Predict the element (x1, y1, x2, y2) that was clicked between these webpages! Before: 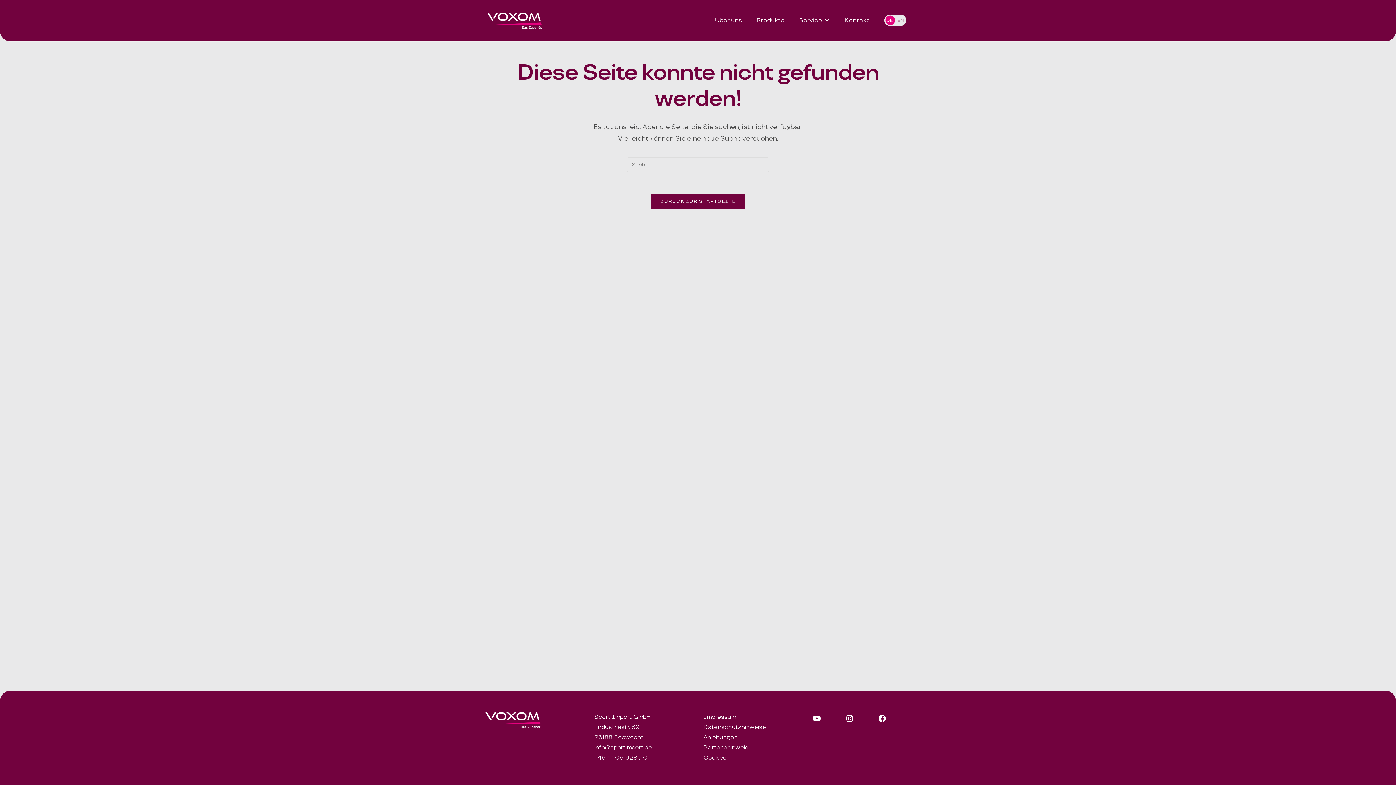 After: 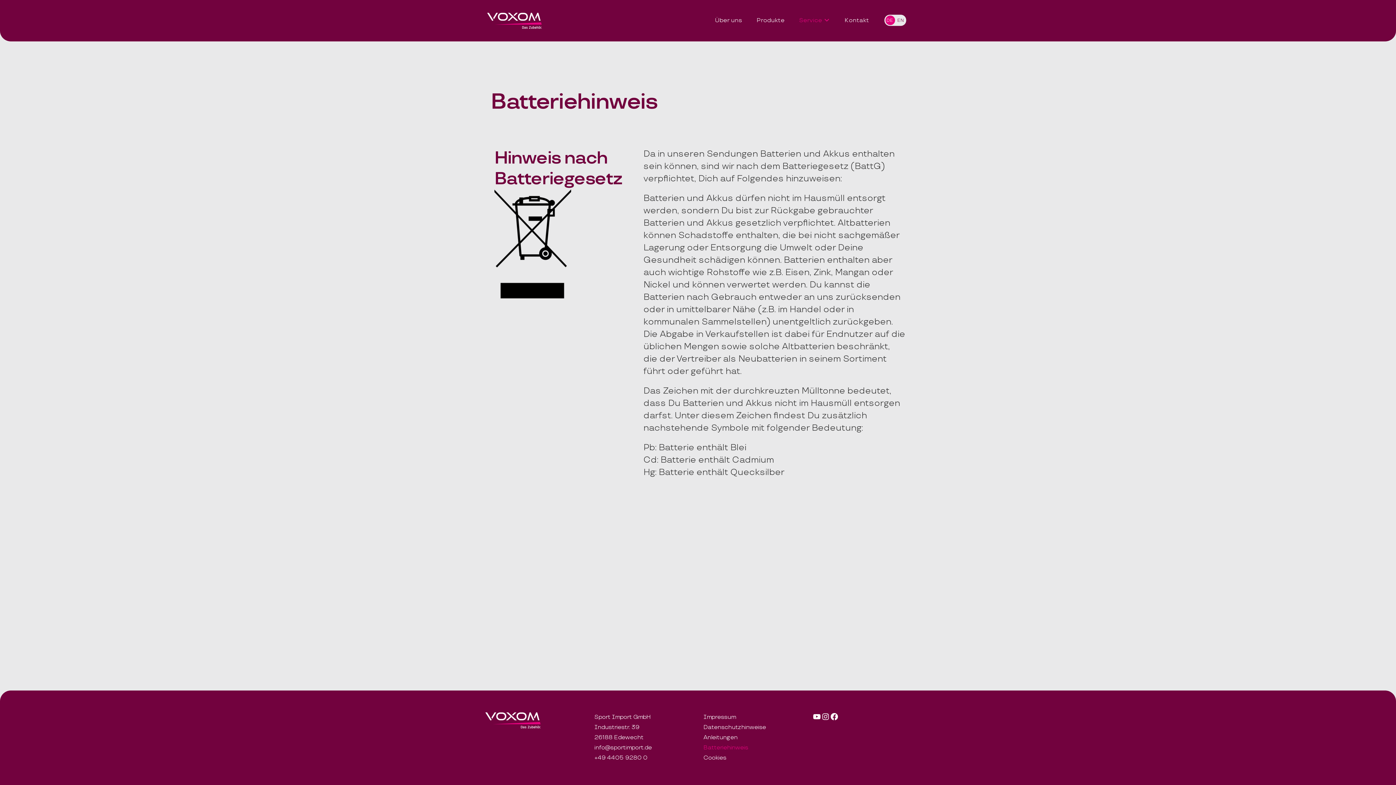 Action: bbox: (703, 744, 748, 751) label: Batteriehinweis